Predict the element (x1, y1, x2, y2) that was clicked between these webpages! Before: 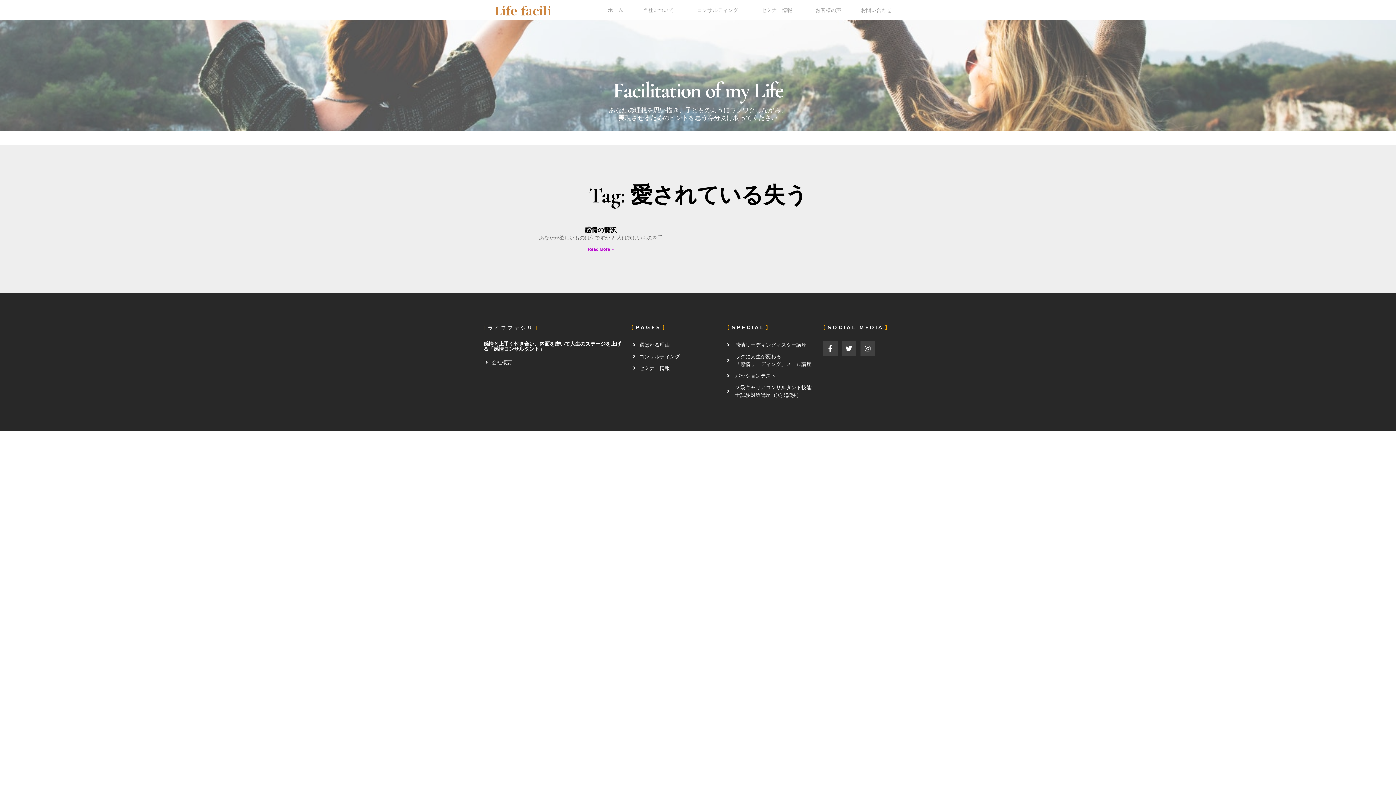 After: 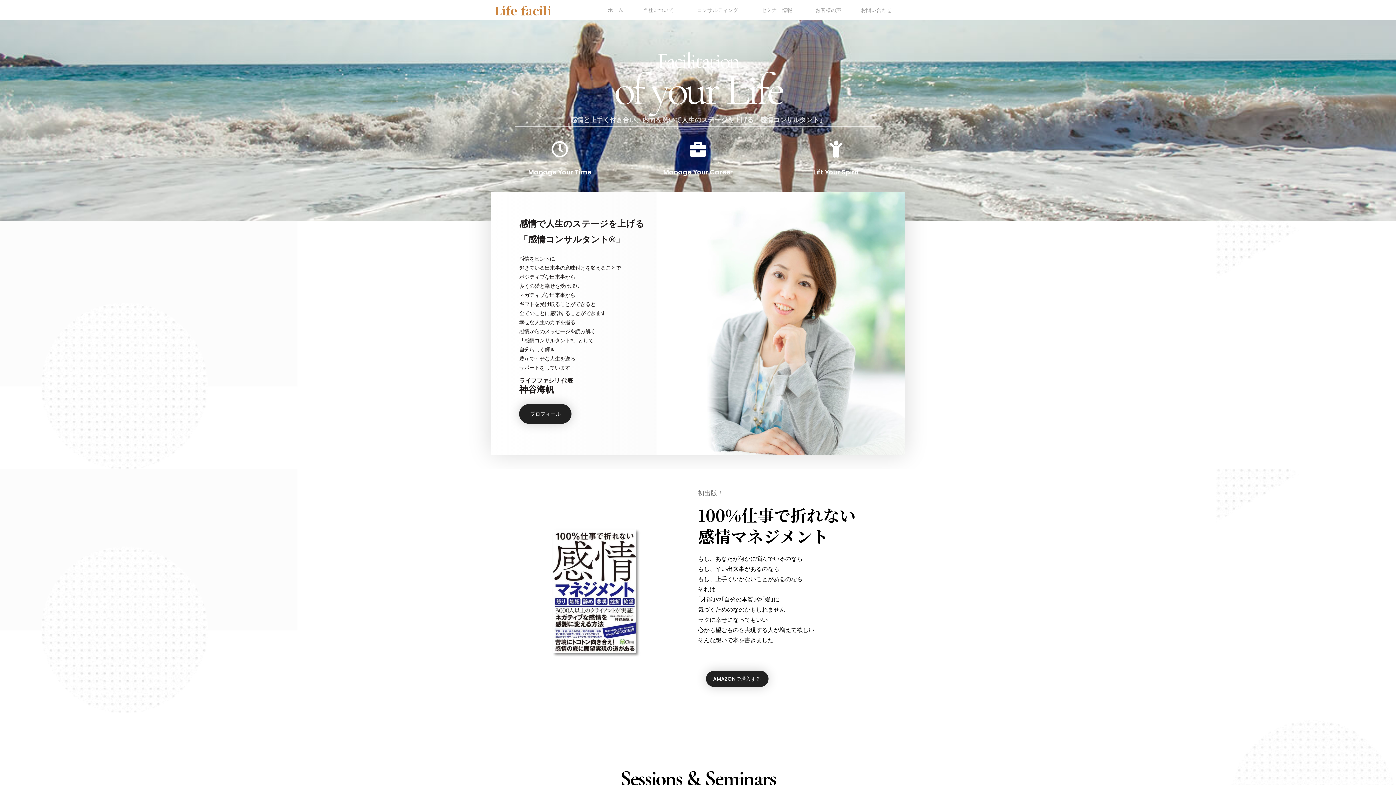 Action: bbox: (494, 1, 551, 18) label: Life-facili